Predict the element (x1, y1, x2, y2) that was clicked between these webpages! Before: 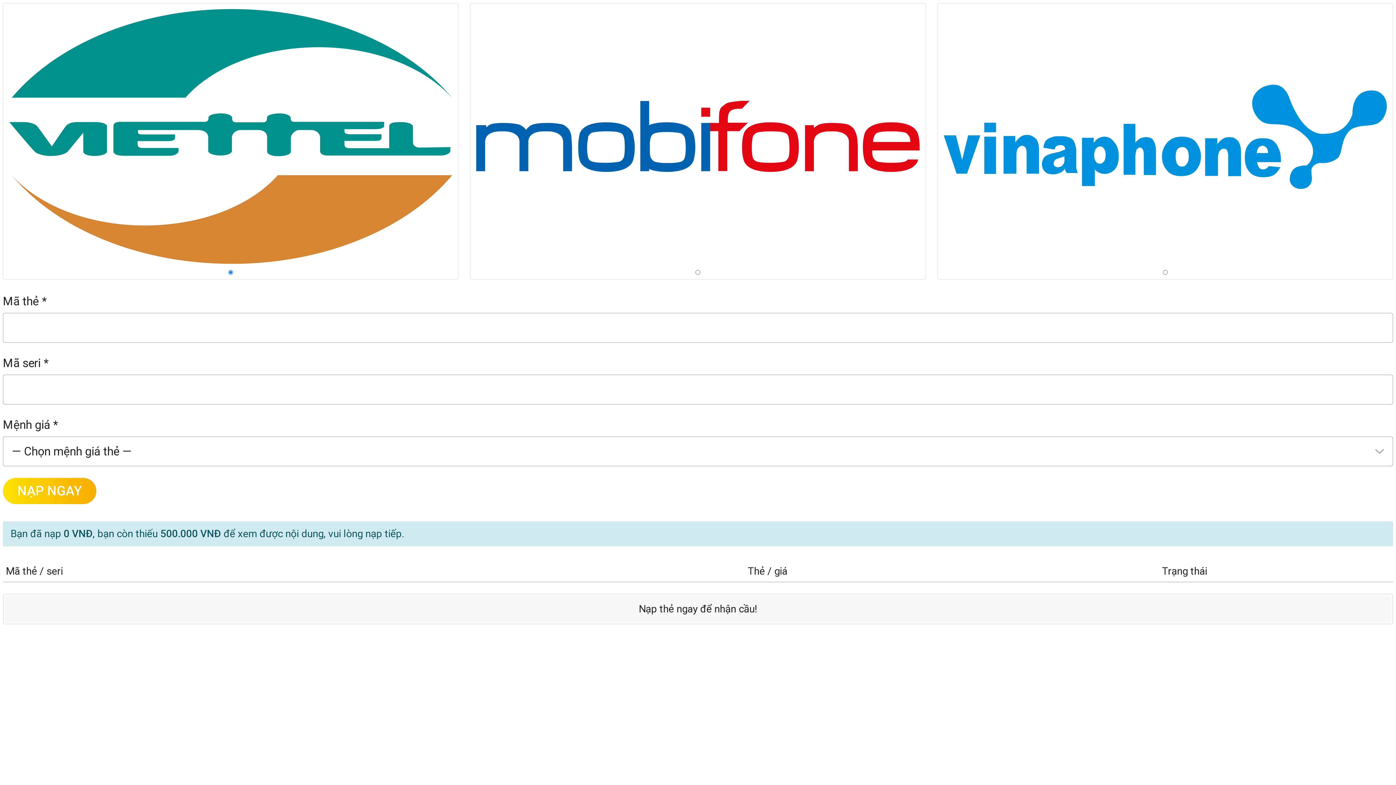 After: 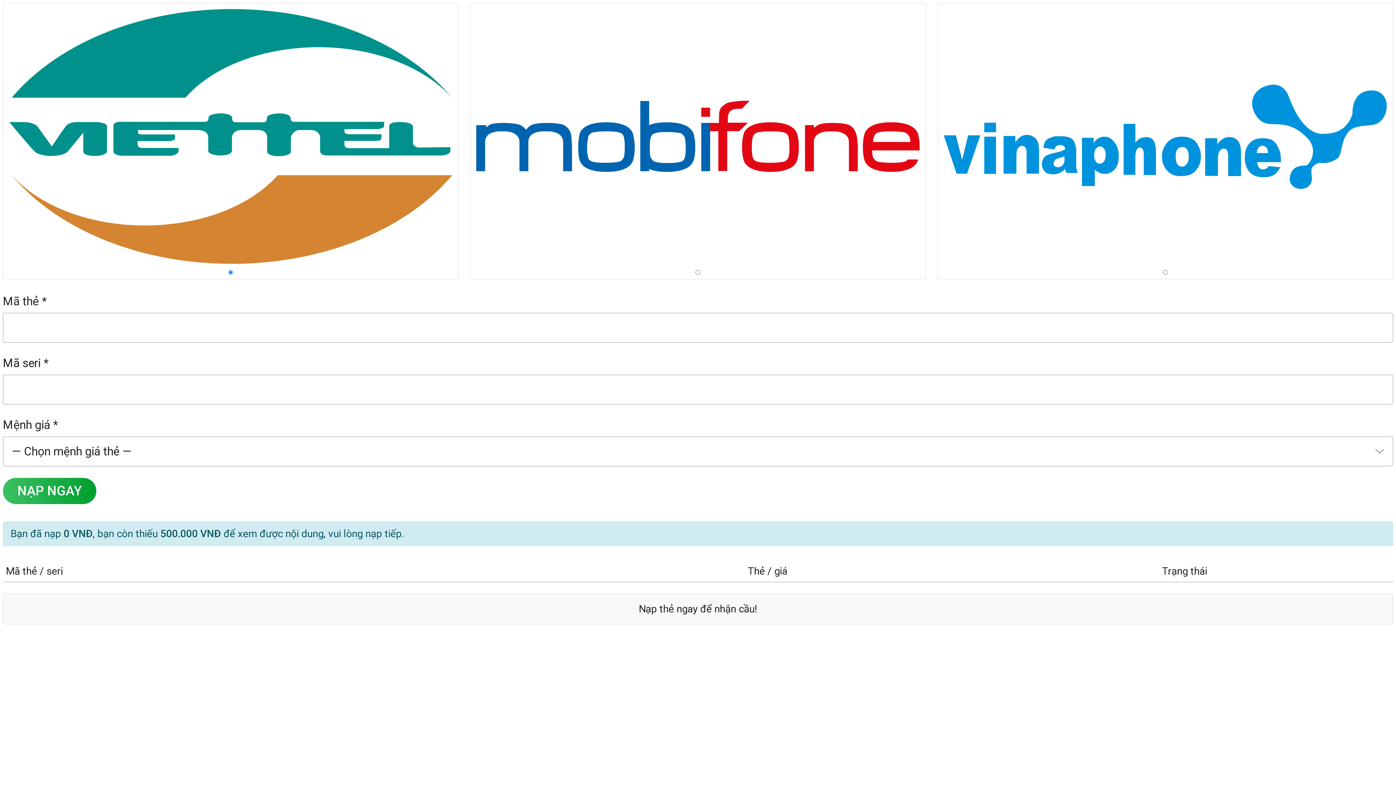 Action: label: NẠP NGAY bbox: (2, 478, 96, 504)